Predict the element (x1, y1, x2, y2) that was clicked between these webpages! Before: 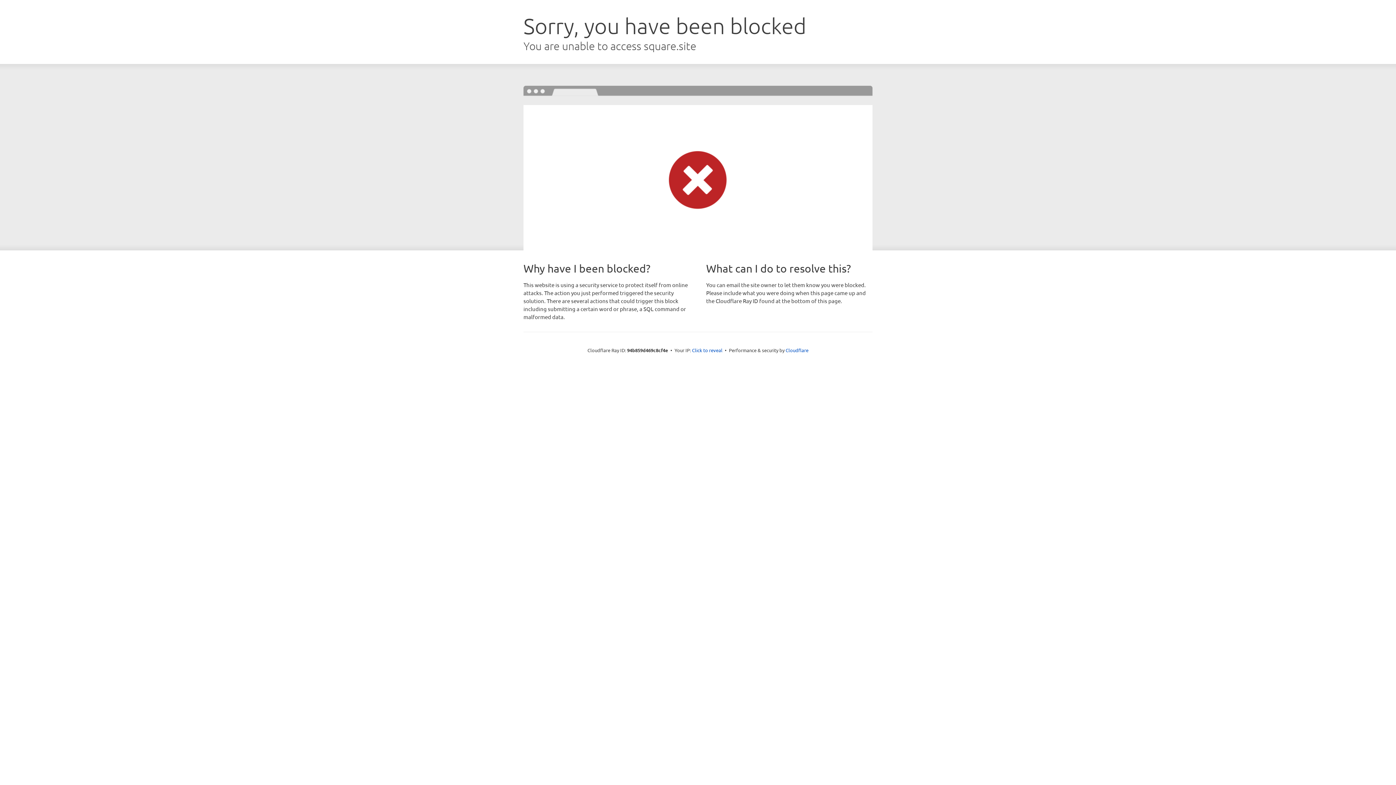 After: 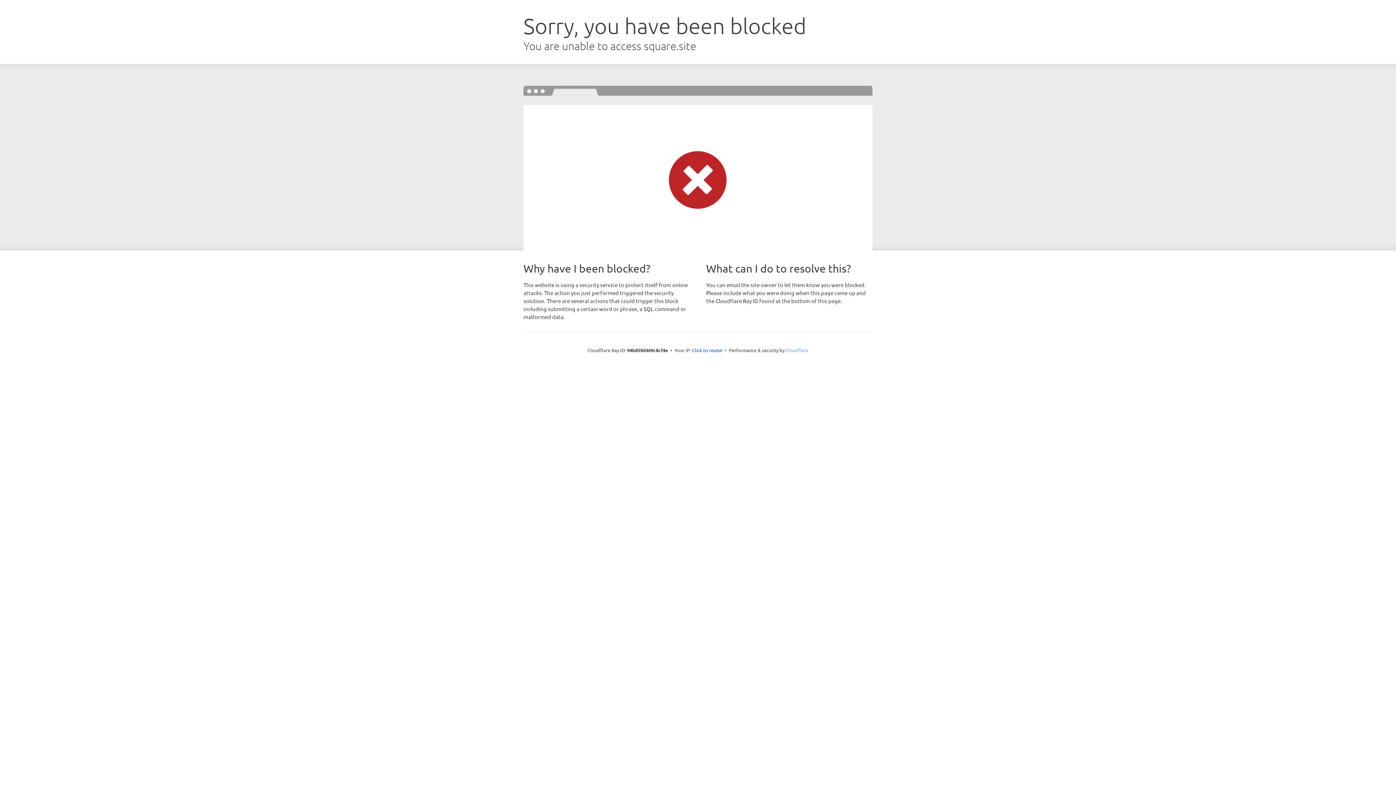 Action: bbox: (785, 347, 808, 353) label: Cloudflare